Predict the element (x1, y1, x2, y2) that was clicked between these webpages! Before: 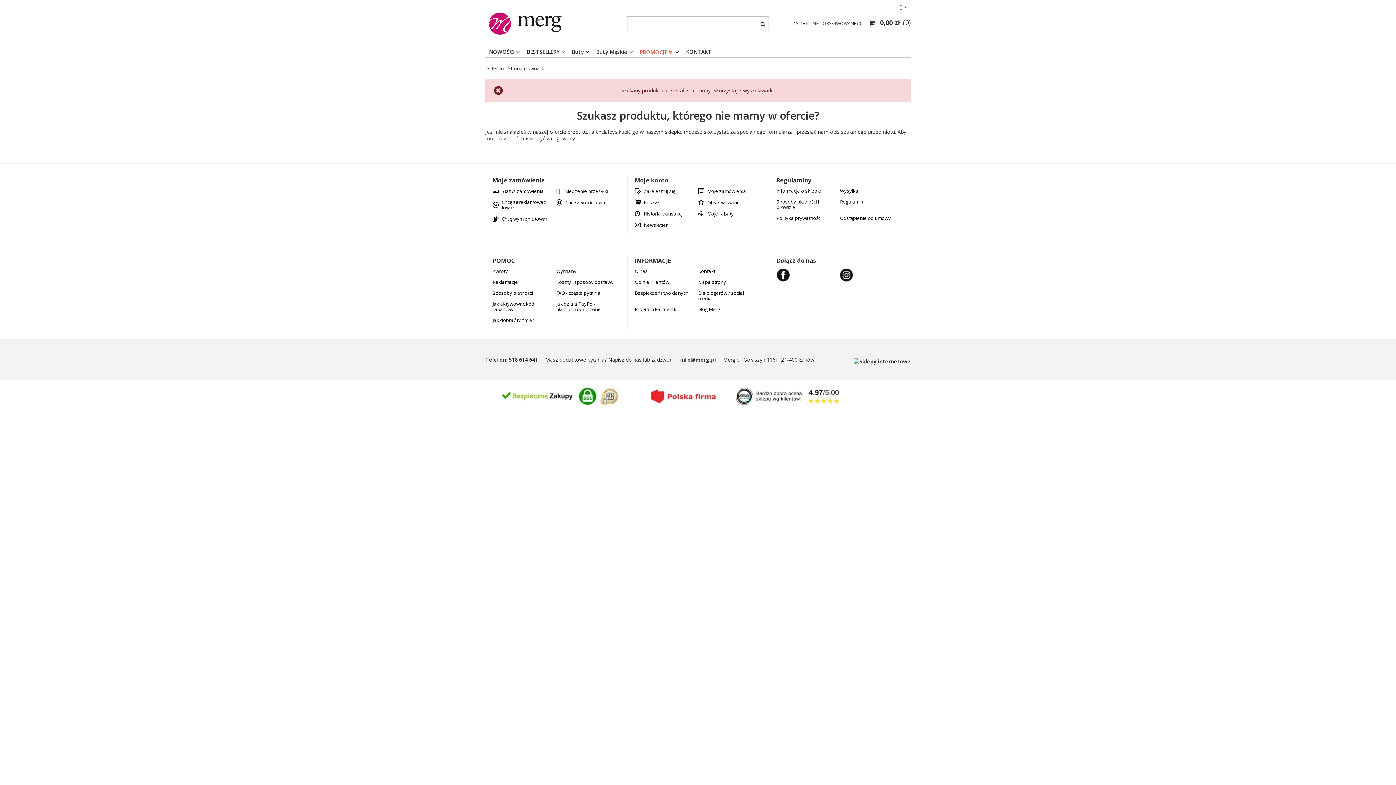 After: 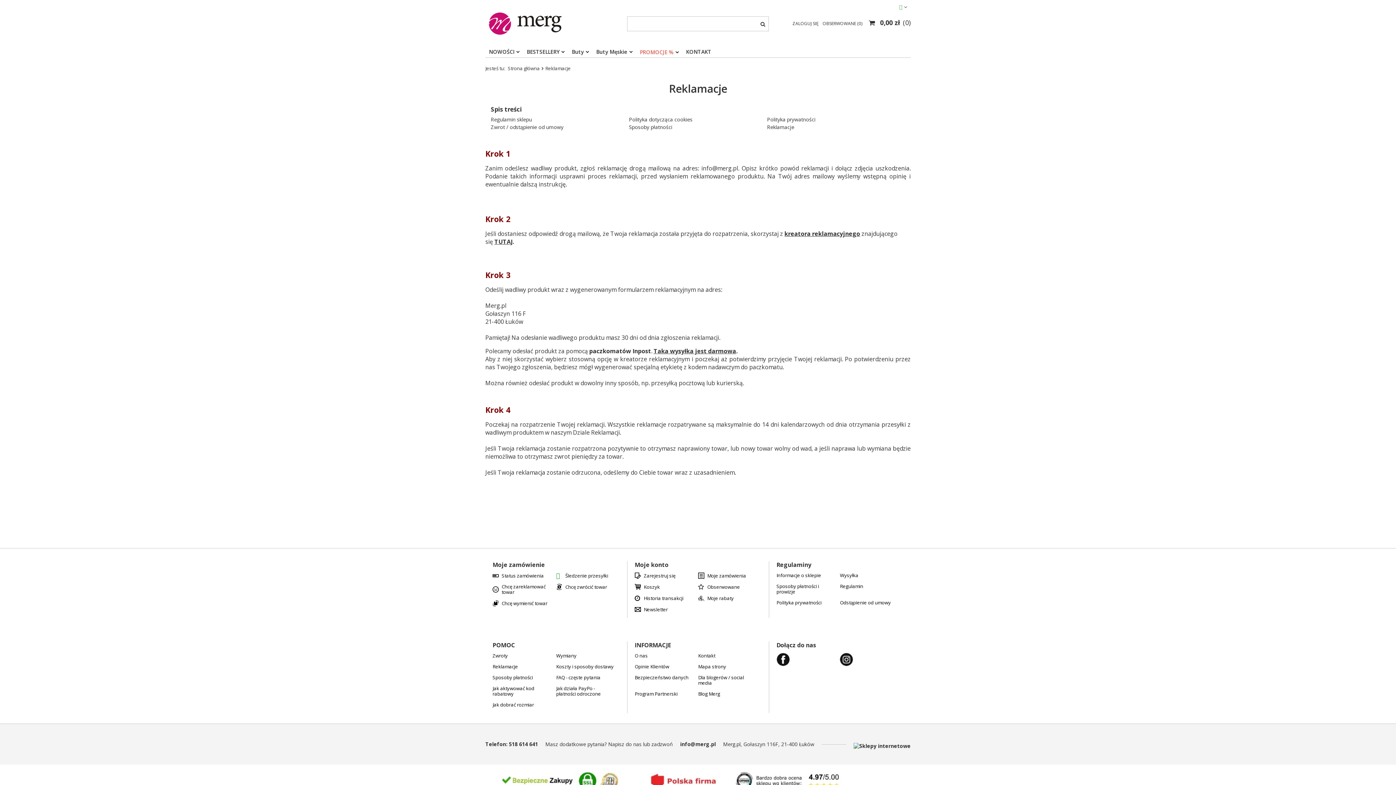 Action: bbox: (492, 279, 550, 285) label: Reklamacje